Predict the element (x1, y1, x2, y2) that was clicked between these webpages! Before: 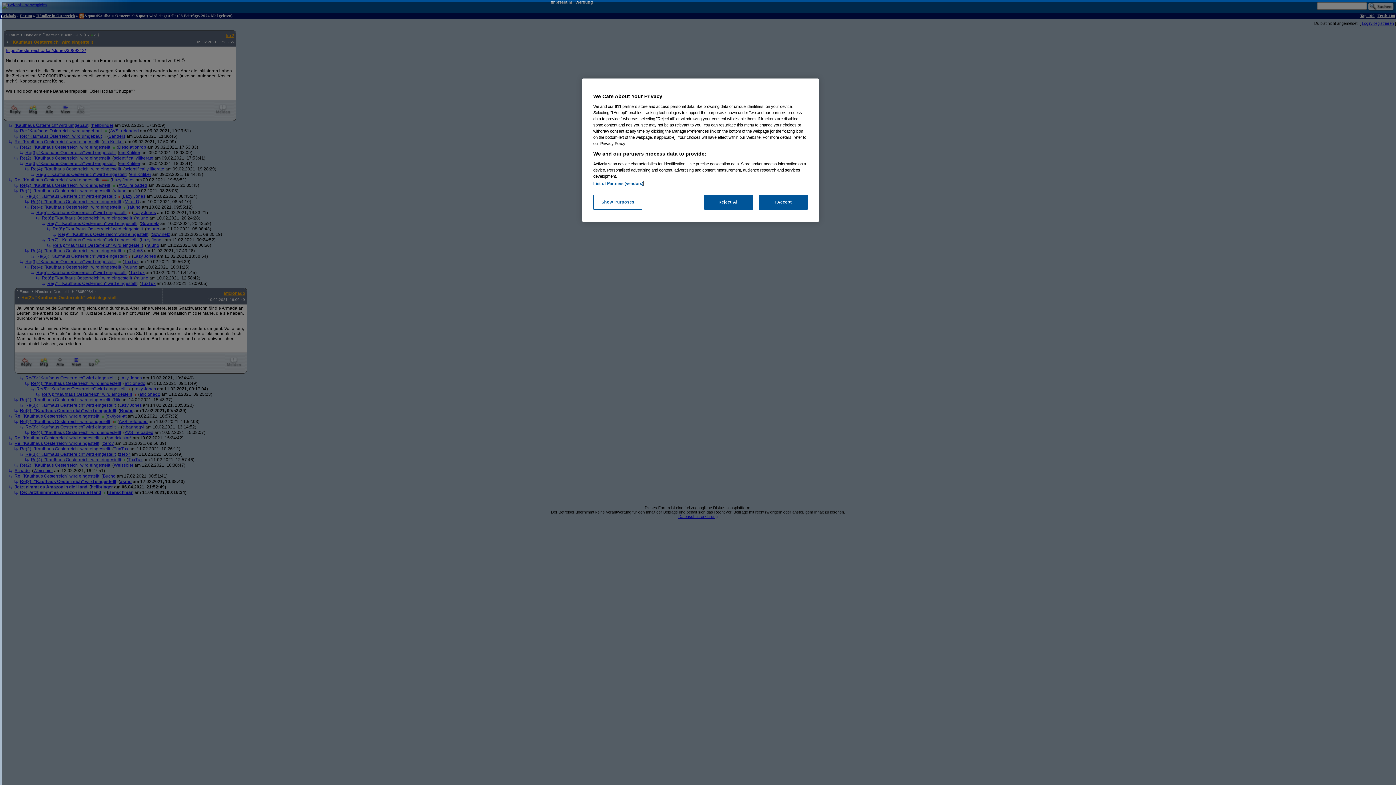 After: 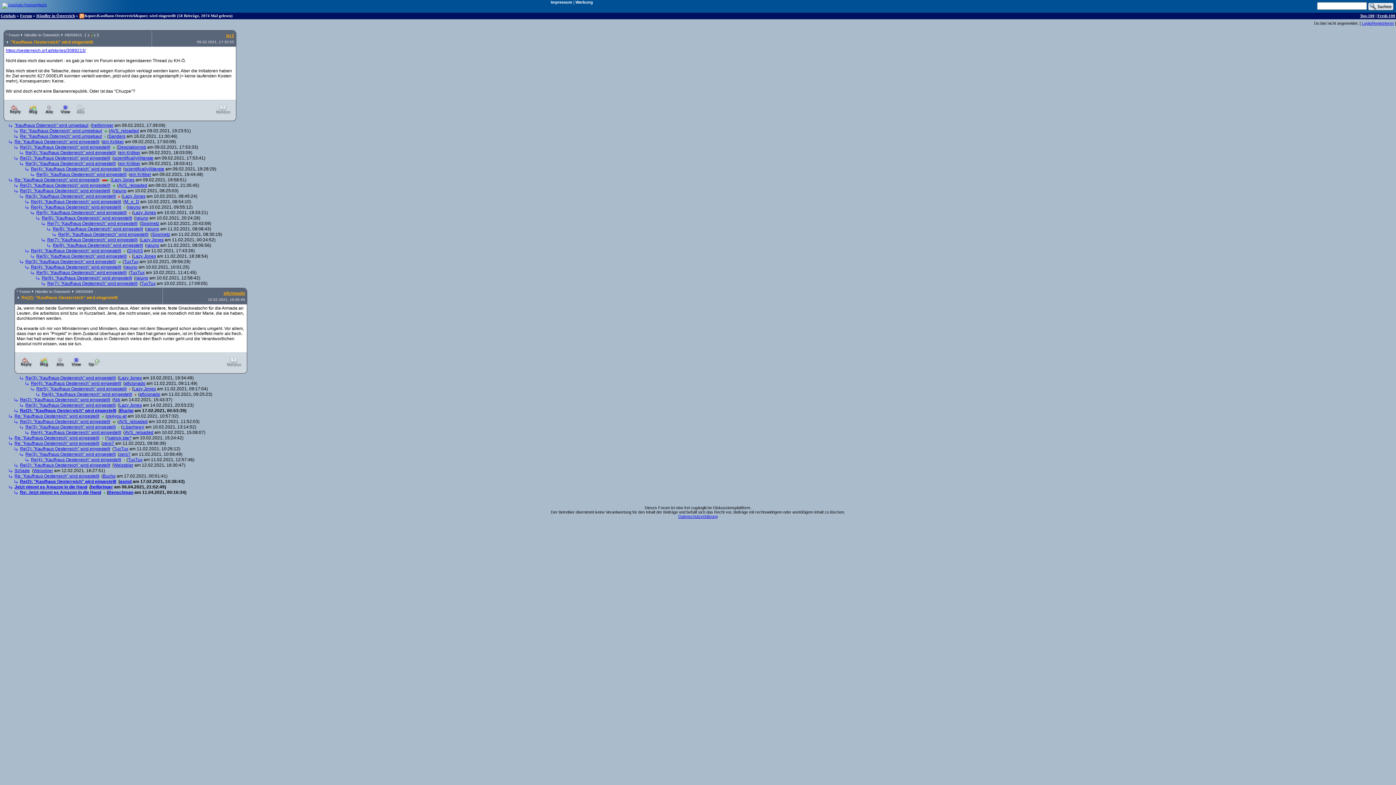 Action: label: Reject All bbox: (704, 194, 753, 209)